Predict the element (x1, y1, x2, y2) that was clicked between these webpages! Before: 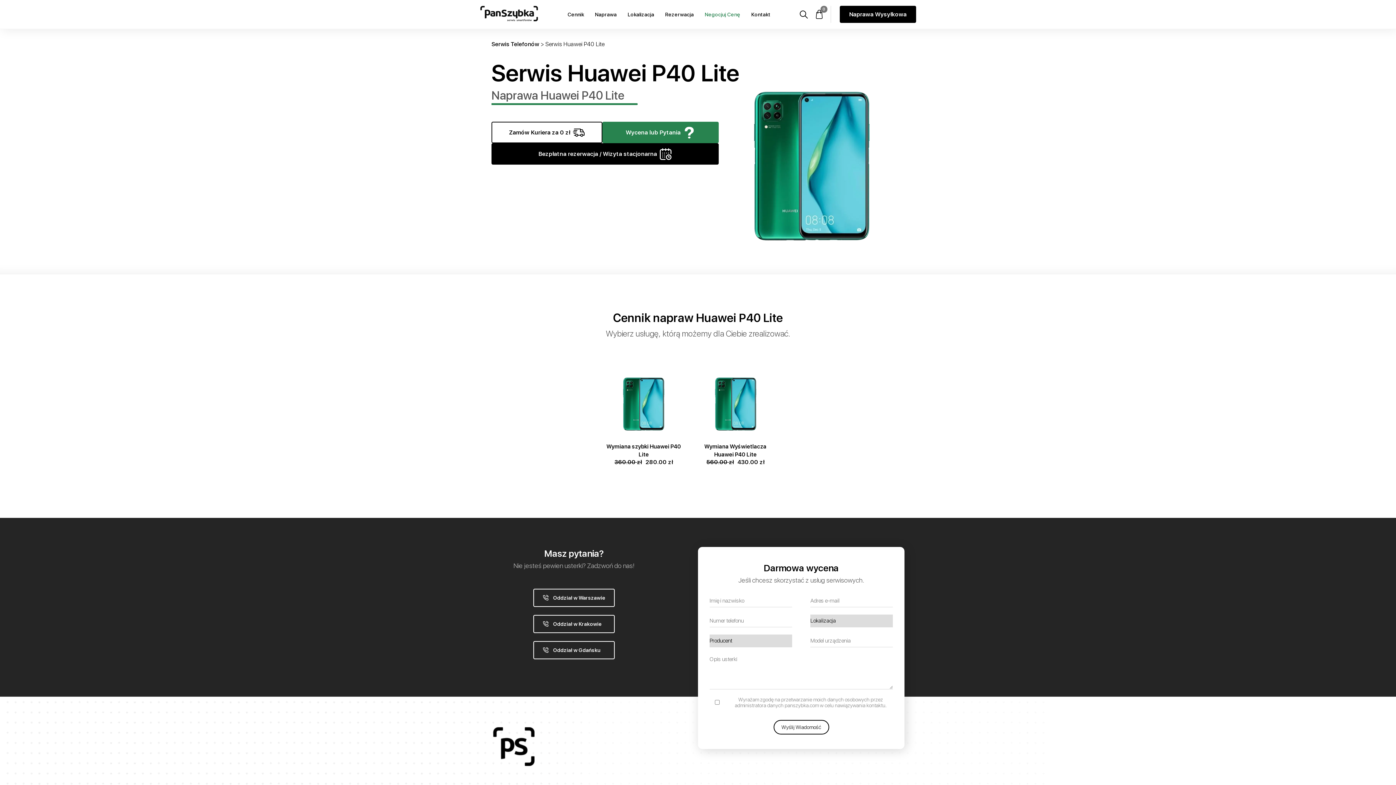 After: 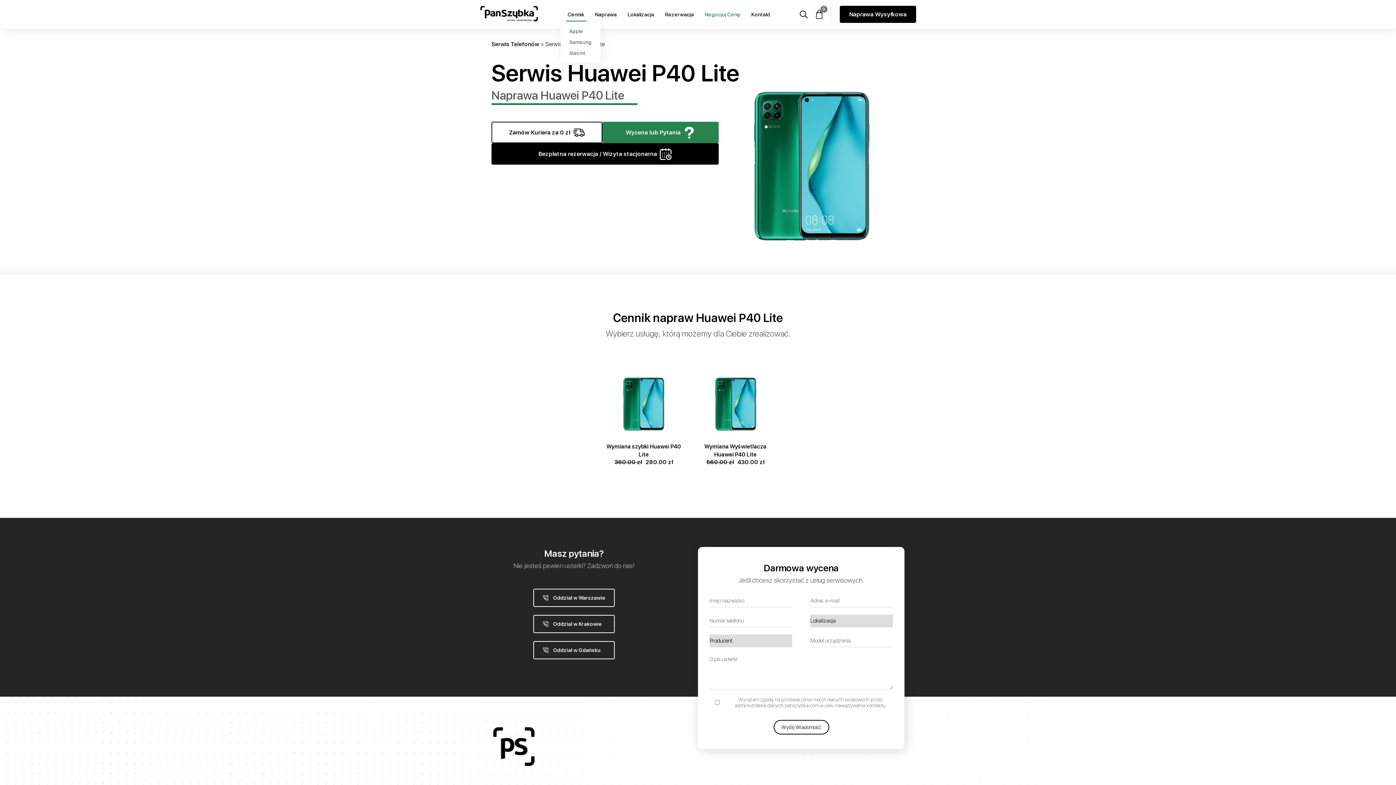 Action: bbox: (567, 0, 584, 28) label: Cennik